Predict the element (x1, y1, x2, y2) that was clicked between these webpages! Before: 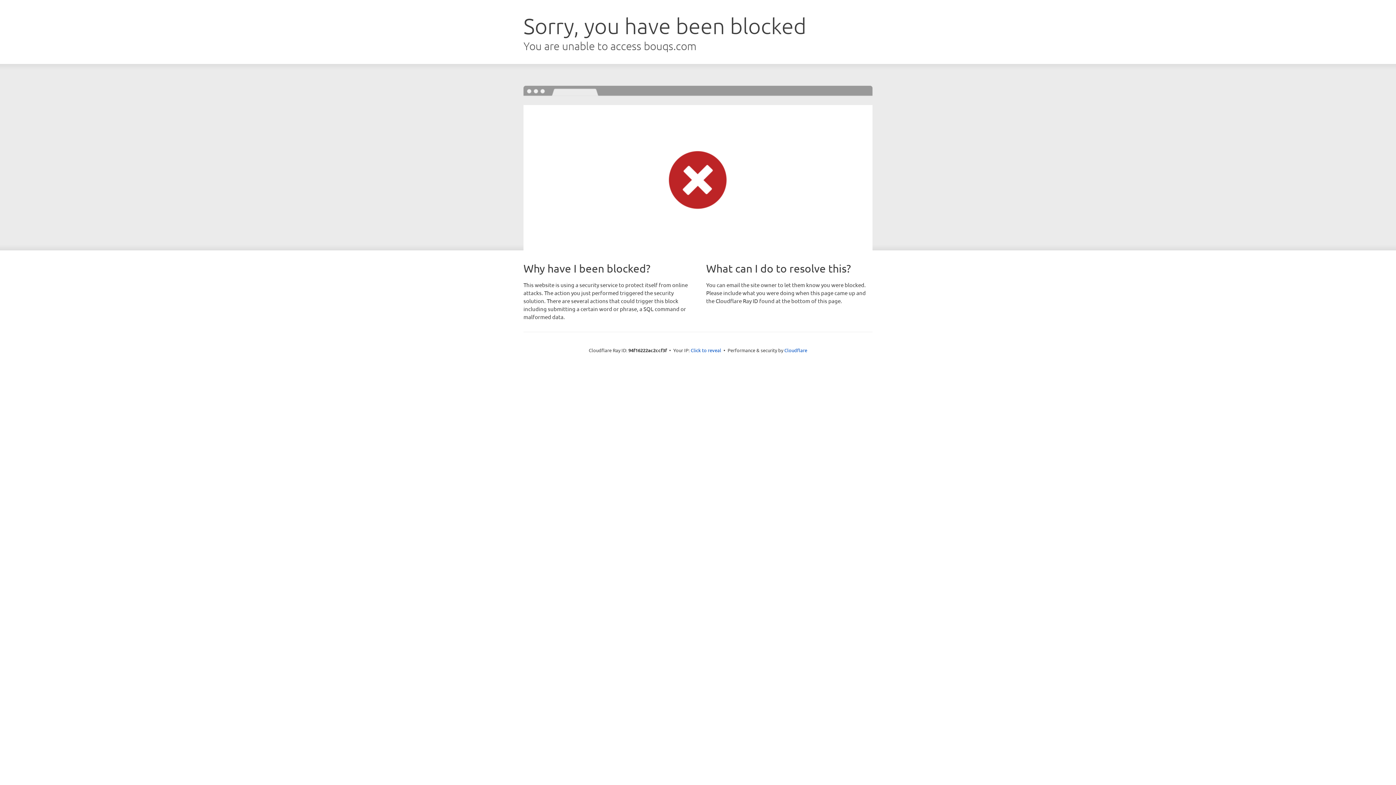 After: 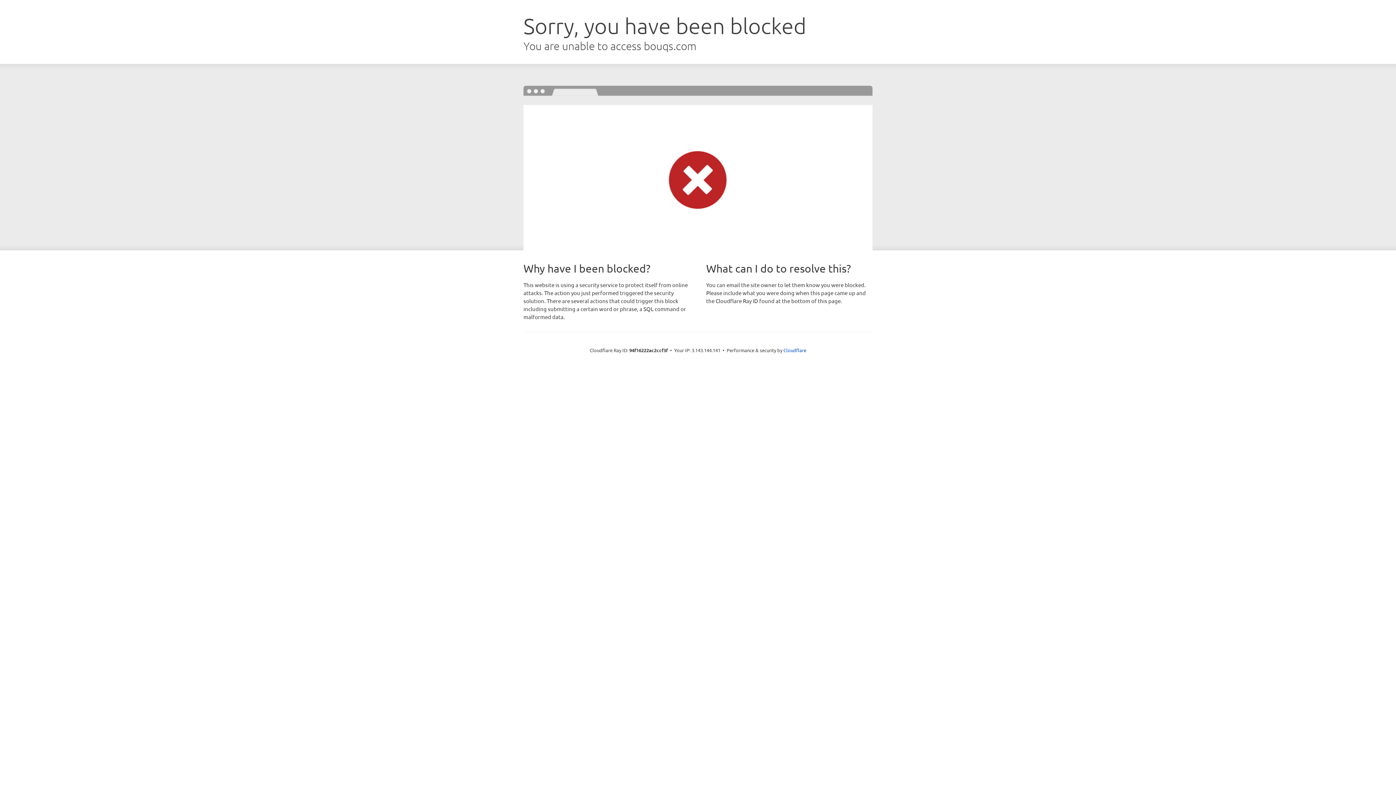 Action: label: Click to reveal bbox: (690, 346, 721, 353)